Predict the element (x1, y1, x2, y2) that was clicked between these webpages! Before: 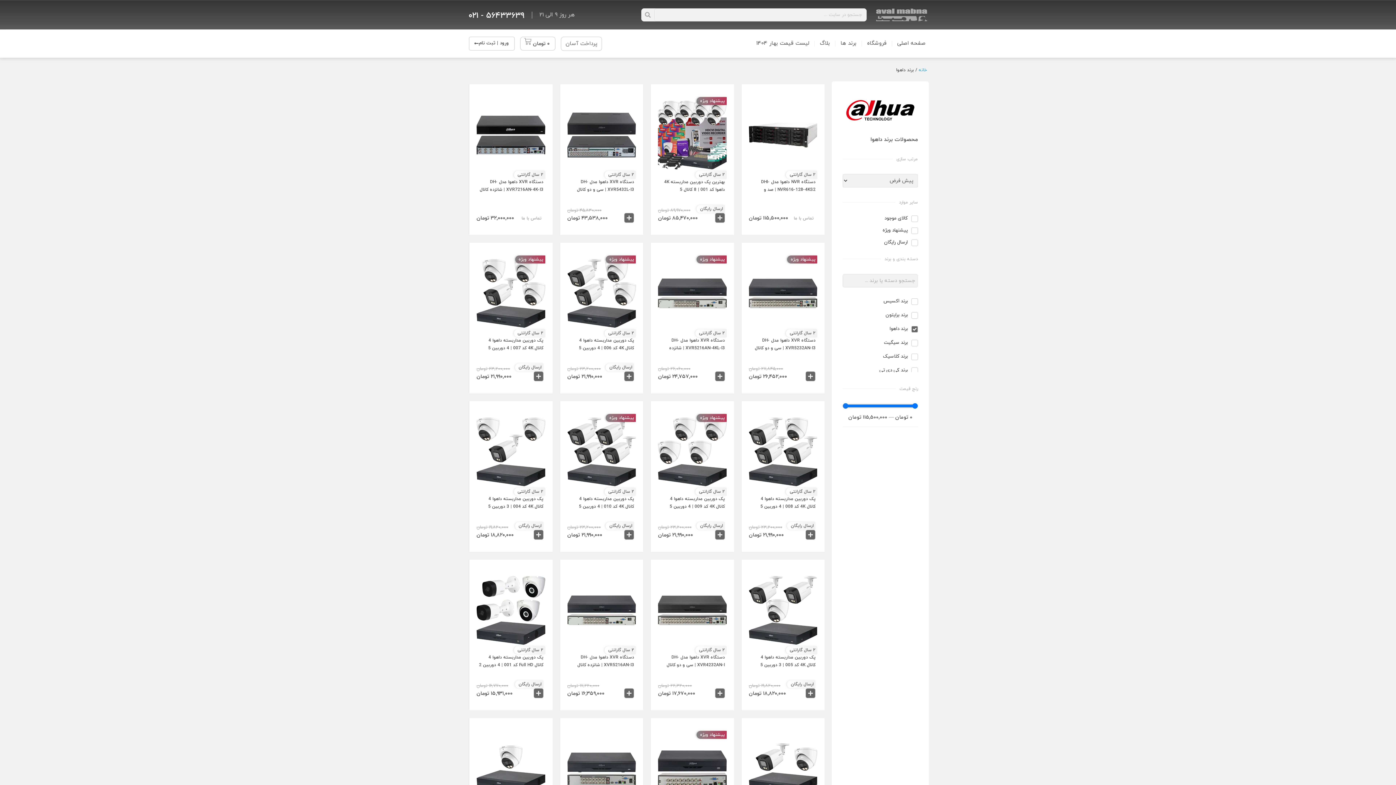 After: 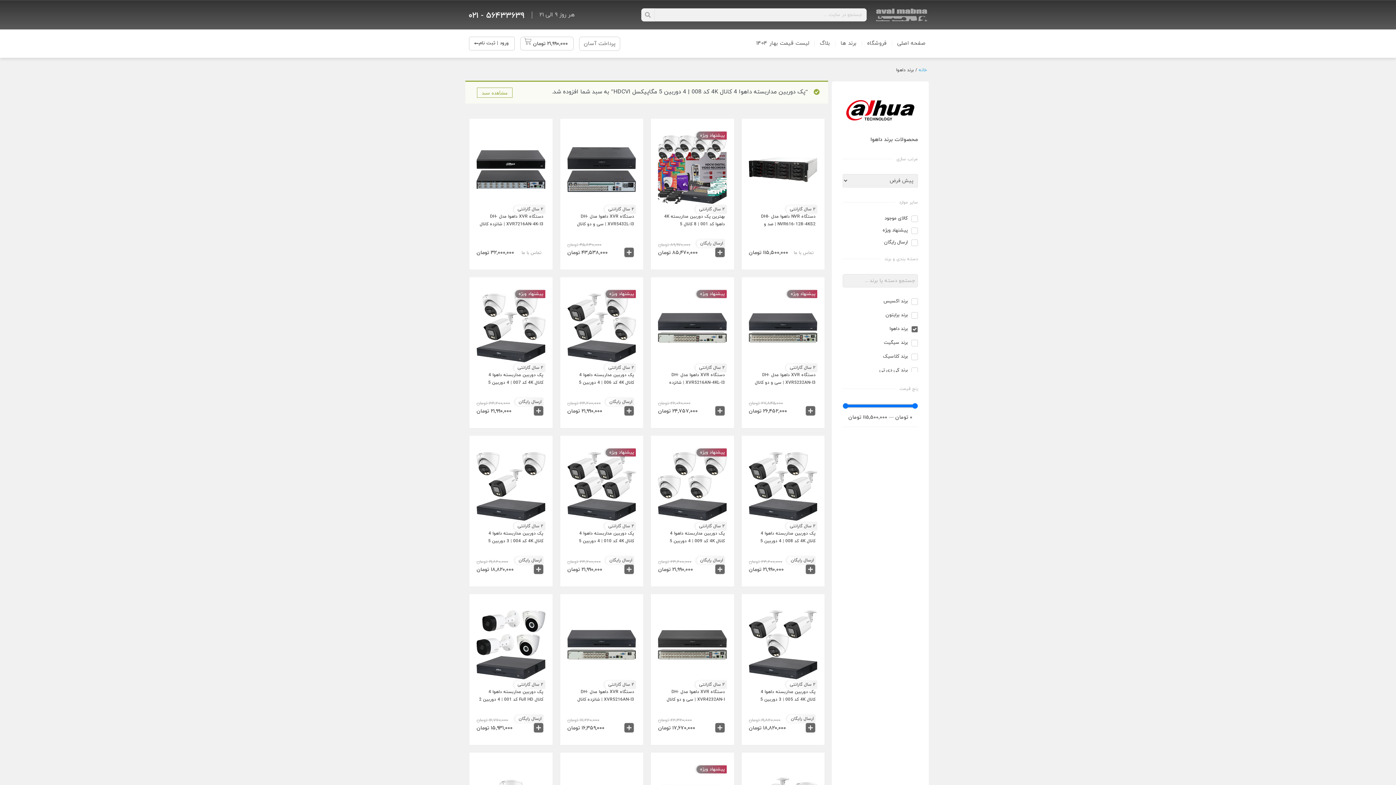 Action: bbox: (805, 530, 815, 540)